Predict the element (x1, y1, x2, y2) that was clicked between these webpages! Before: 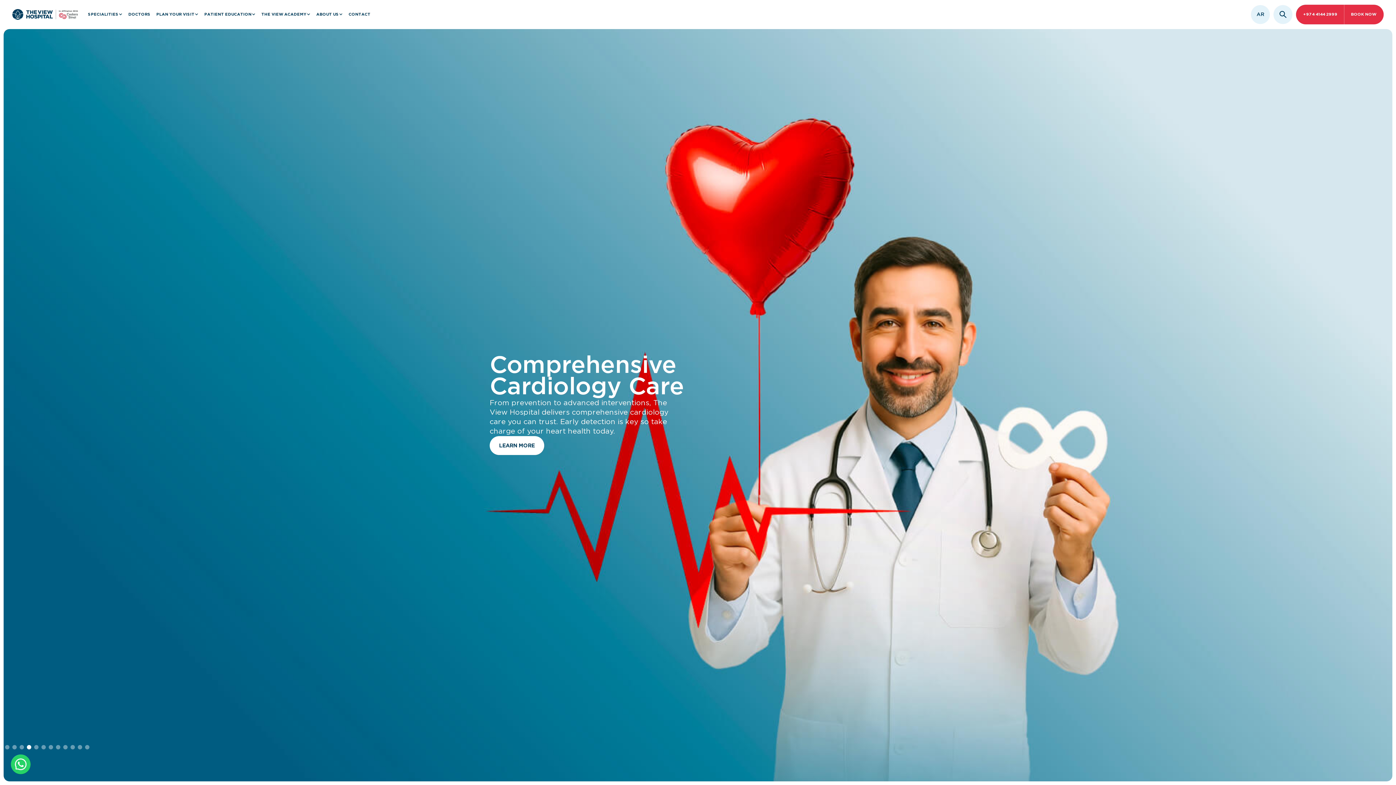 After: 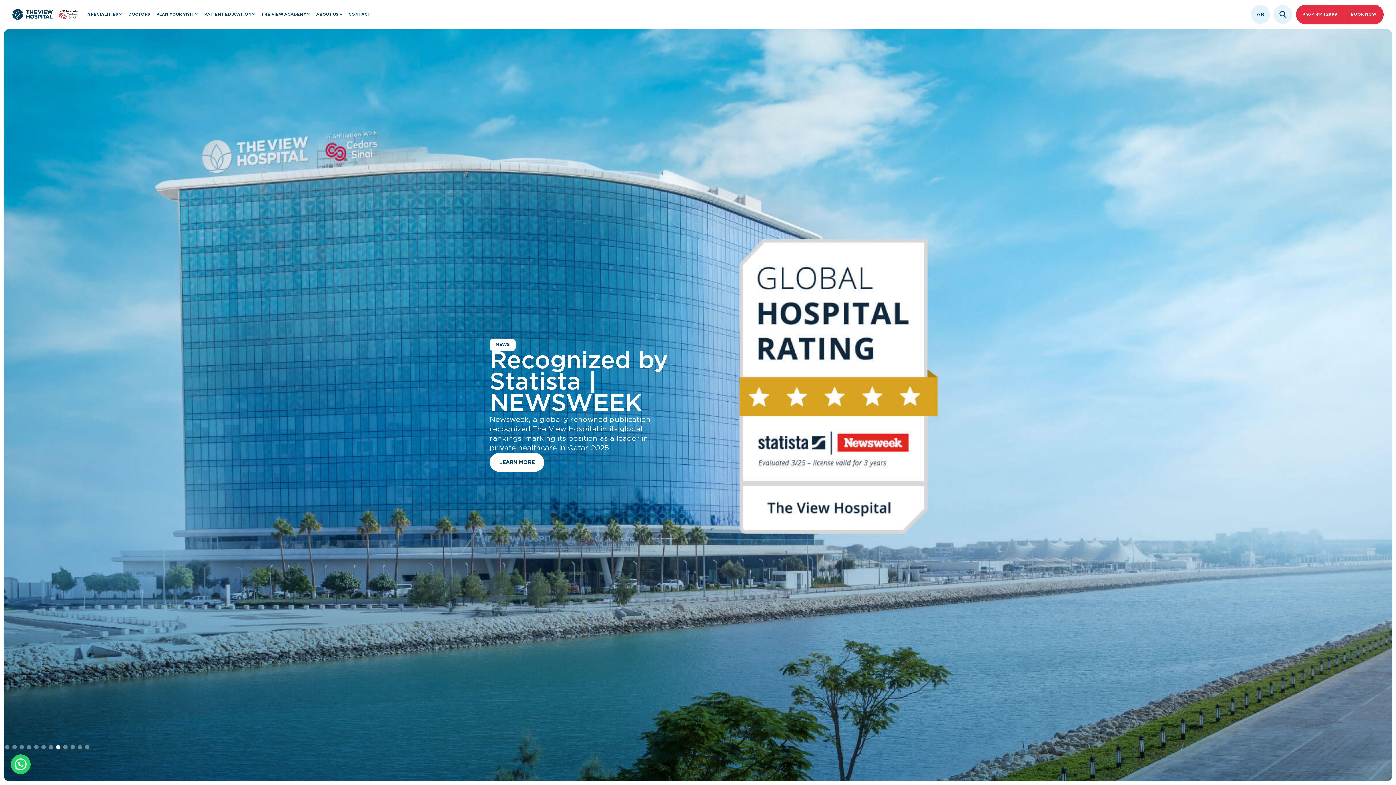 Action: label: Show slide 8 of 12 bbox: (56, 745, 60, 749)